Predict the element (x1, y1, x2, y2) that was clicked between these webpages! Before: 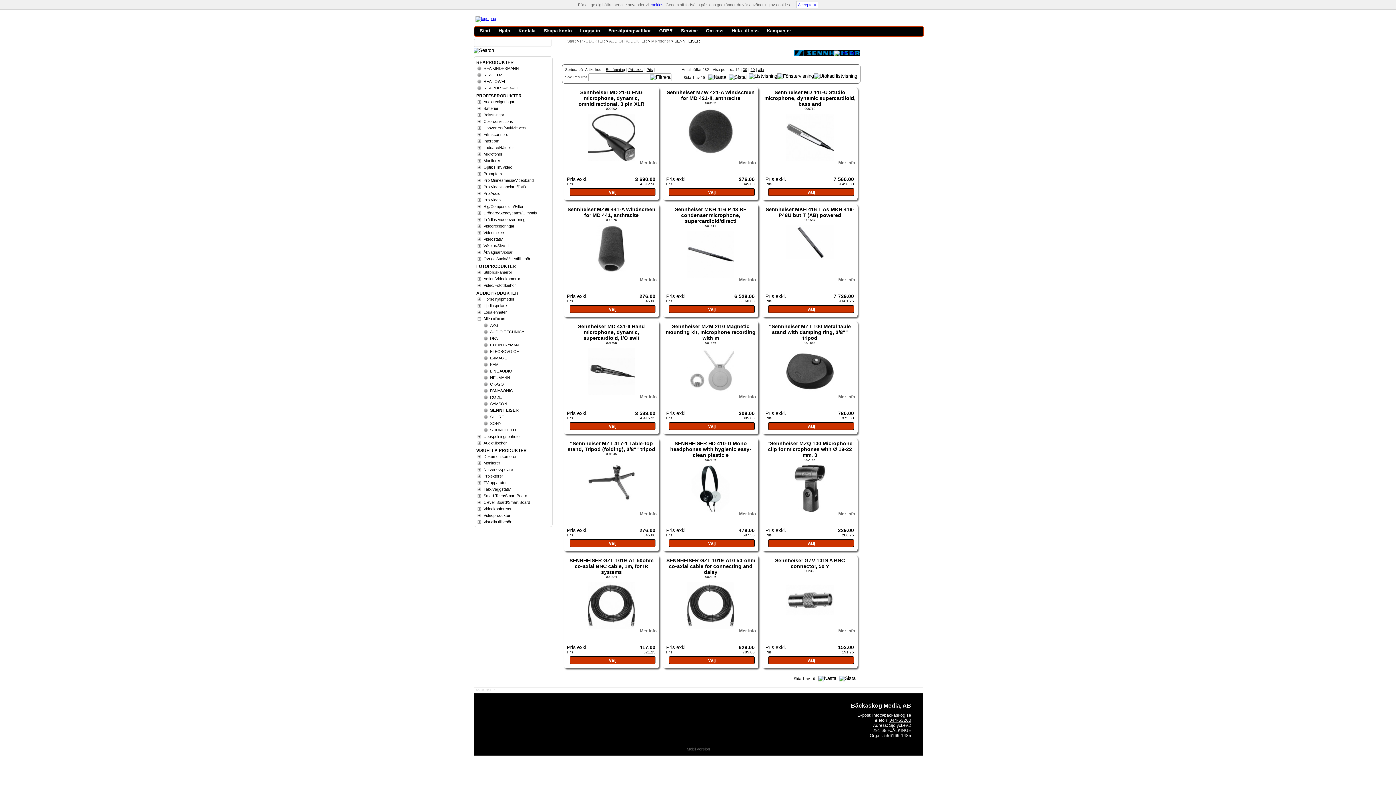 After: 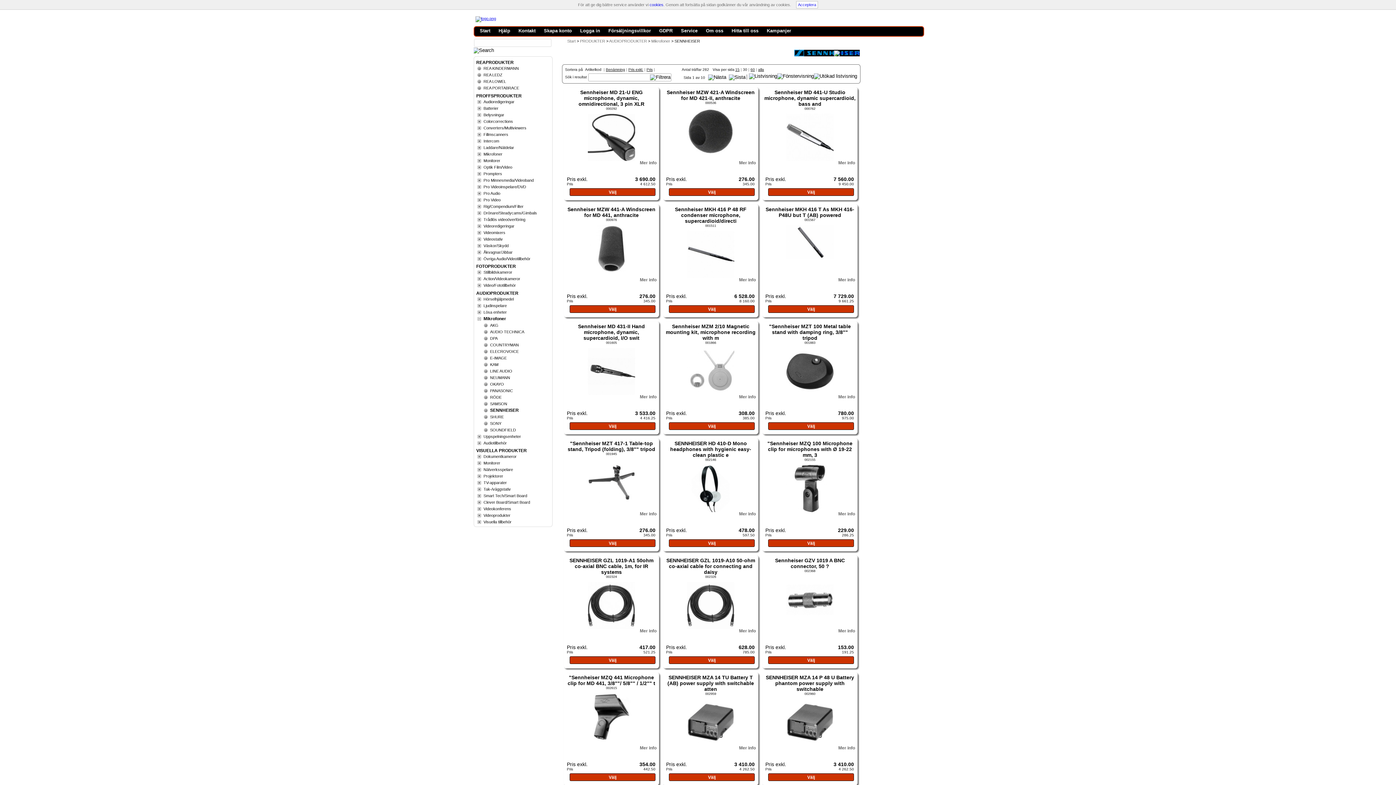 Action: bbox: (743, 67, 747, 71) label: 30